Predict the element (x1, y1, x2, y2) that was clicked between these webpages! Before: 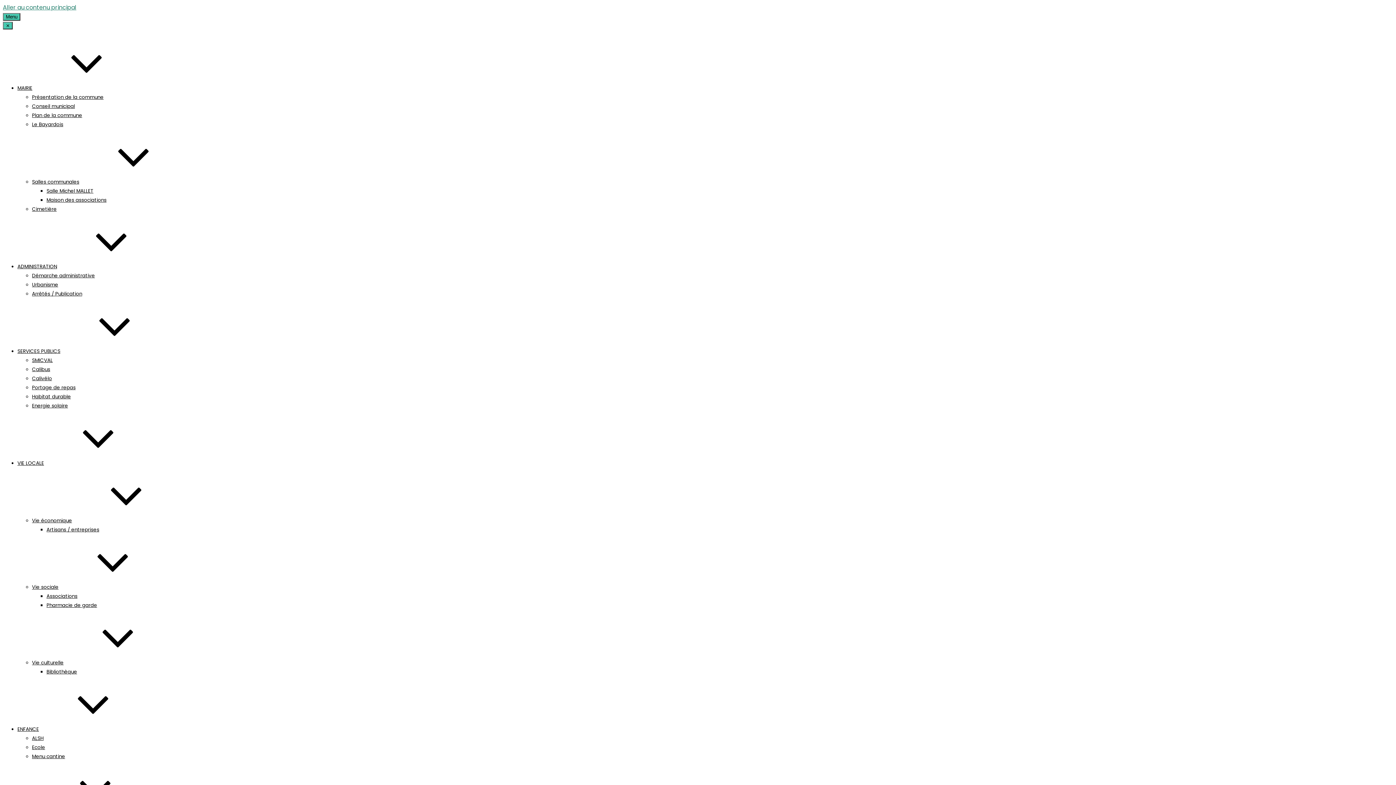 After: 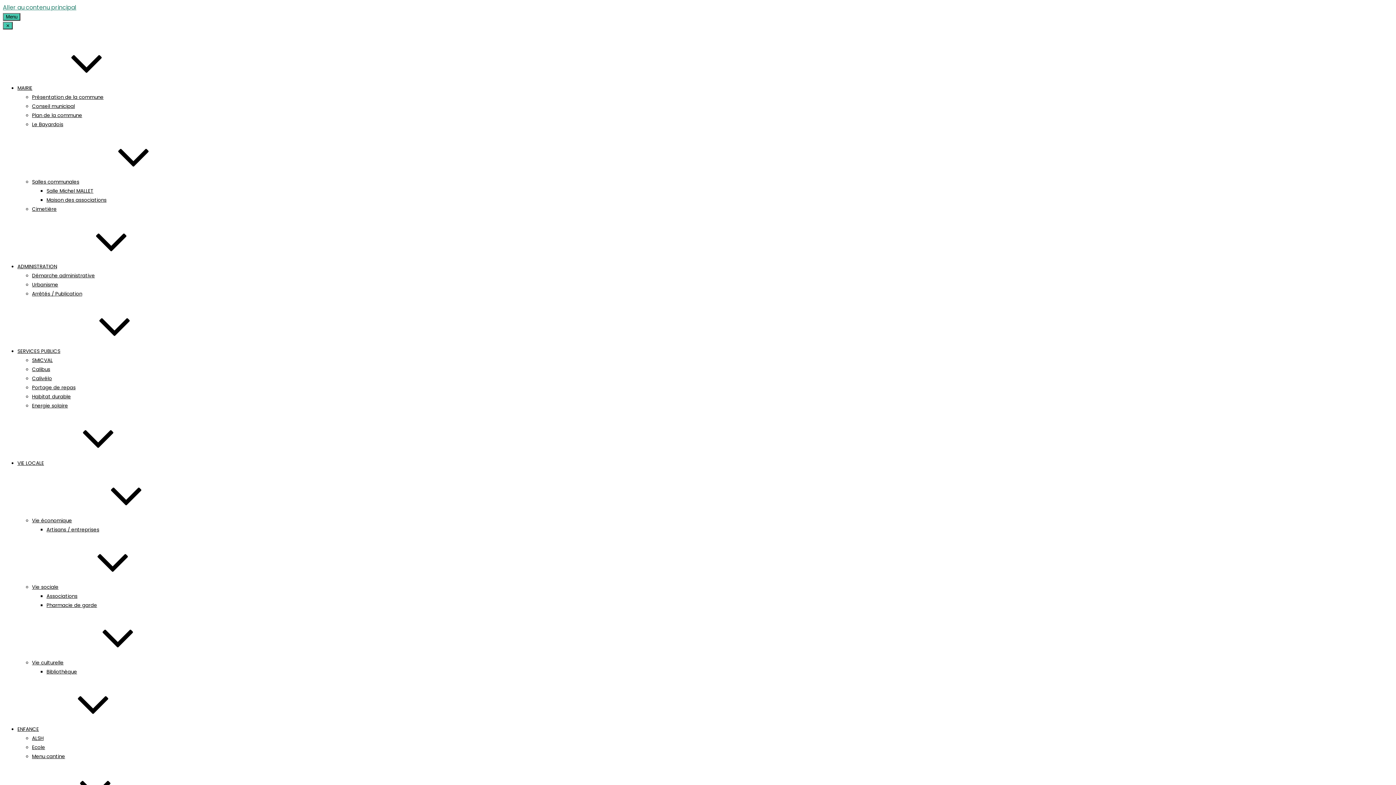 Action: bbox: (46, 592, 77, 599) label: Associations